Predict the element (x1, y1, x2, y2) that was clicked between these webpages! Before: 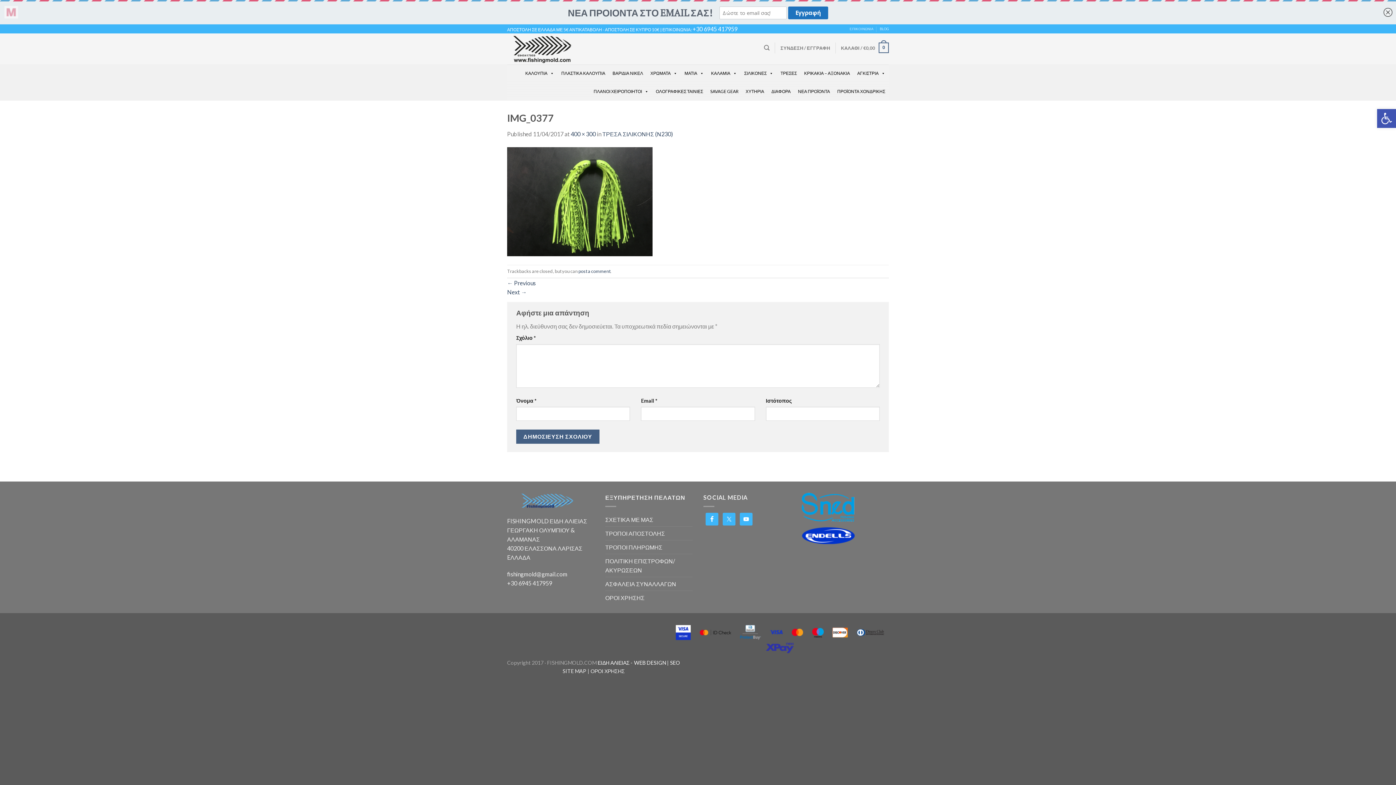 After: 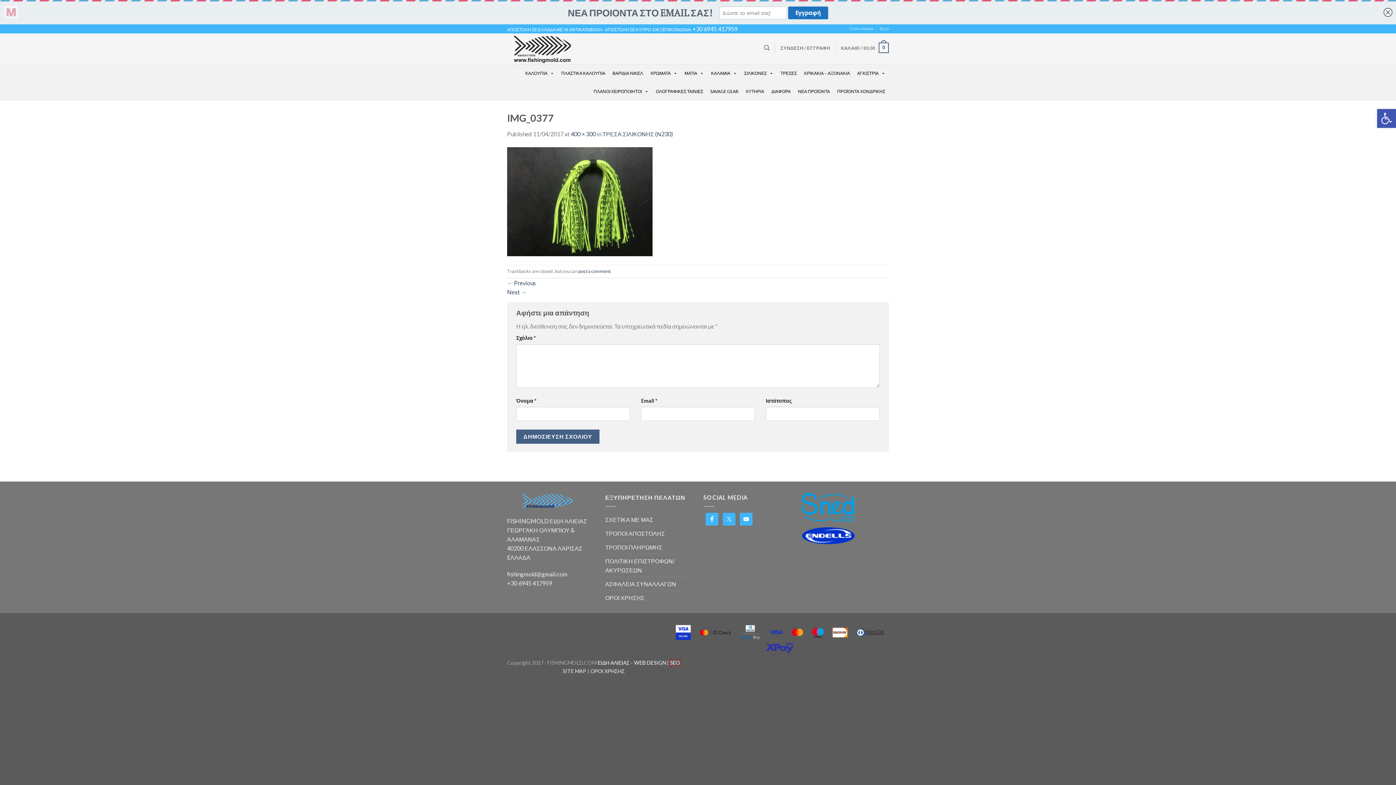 Action: label: SEO bbox: (670, 659, 680, 666)